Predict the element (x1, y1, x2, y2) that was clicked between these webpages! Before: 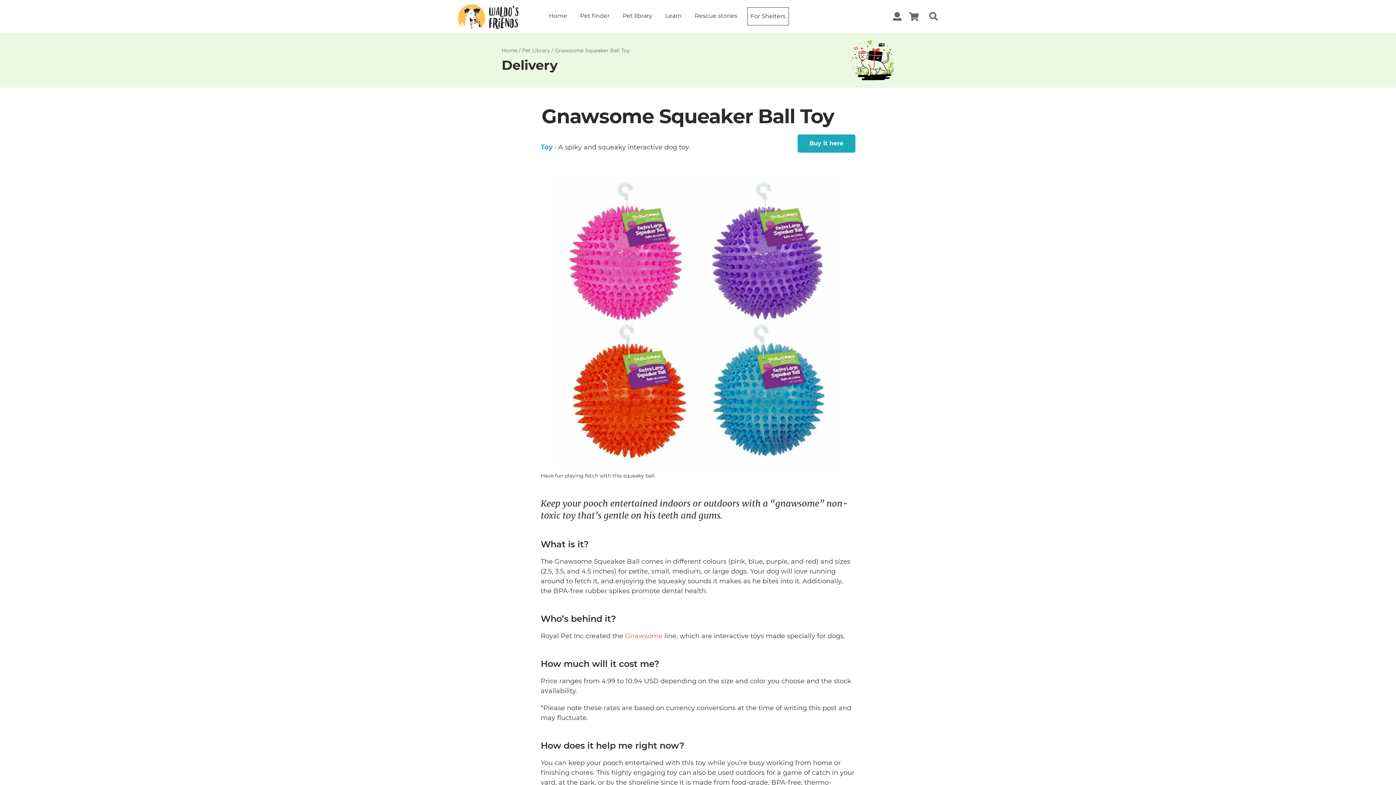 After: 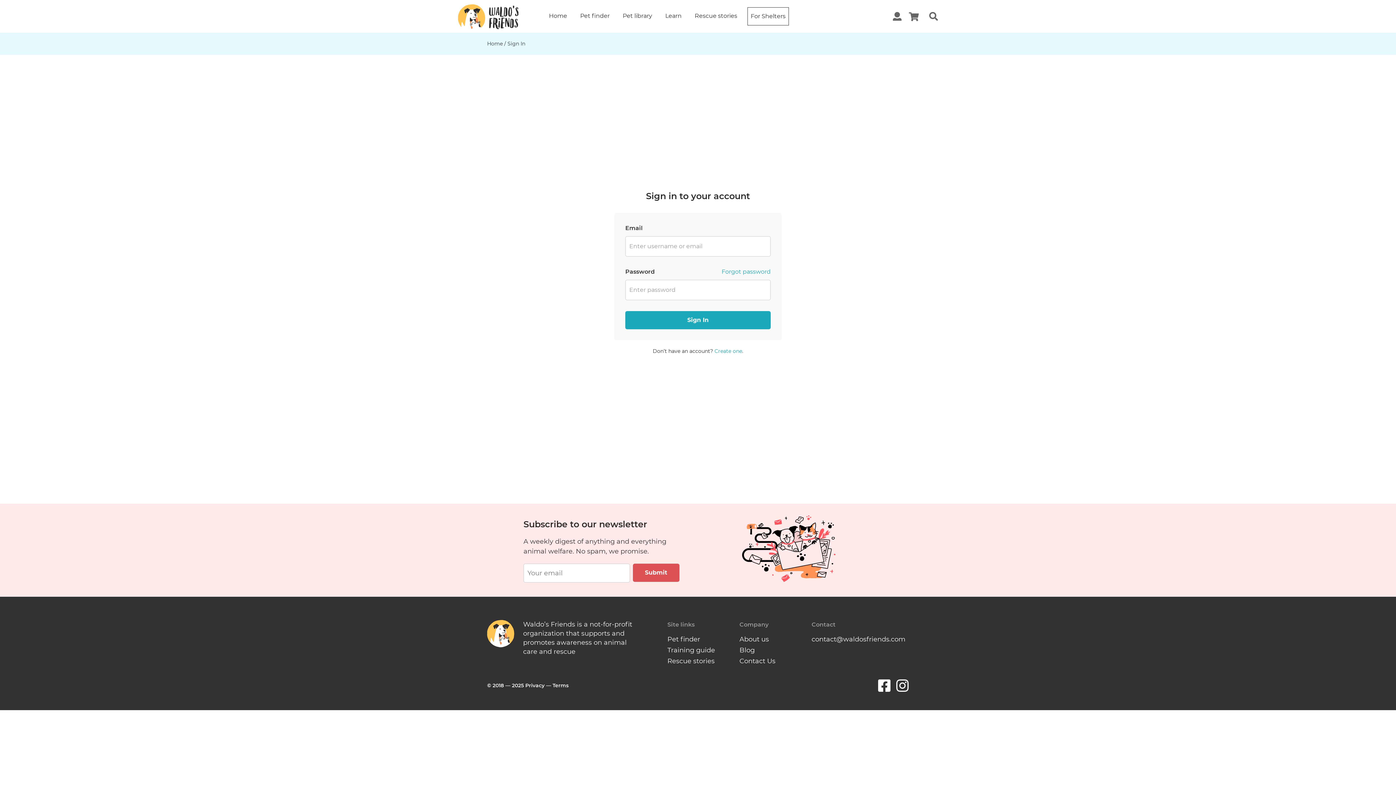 Action: bbox: (893, 12, 901, 20)